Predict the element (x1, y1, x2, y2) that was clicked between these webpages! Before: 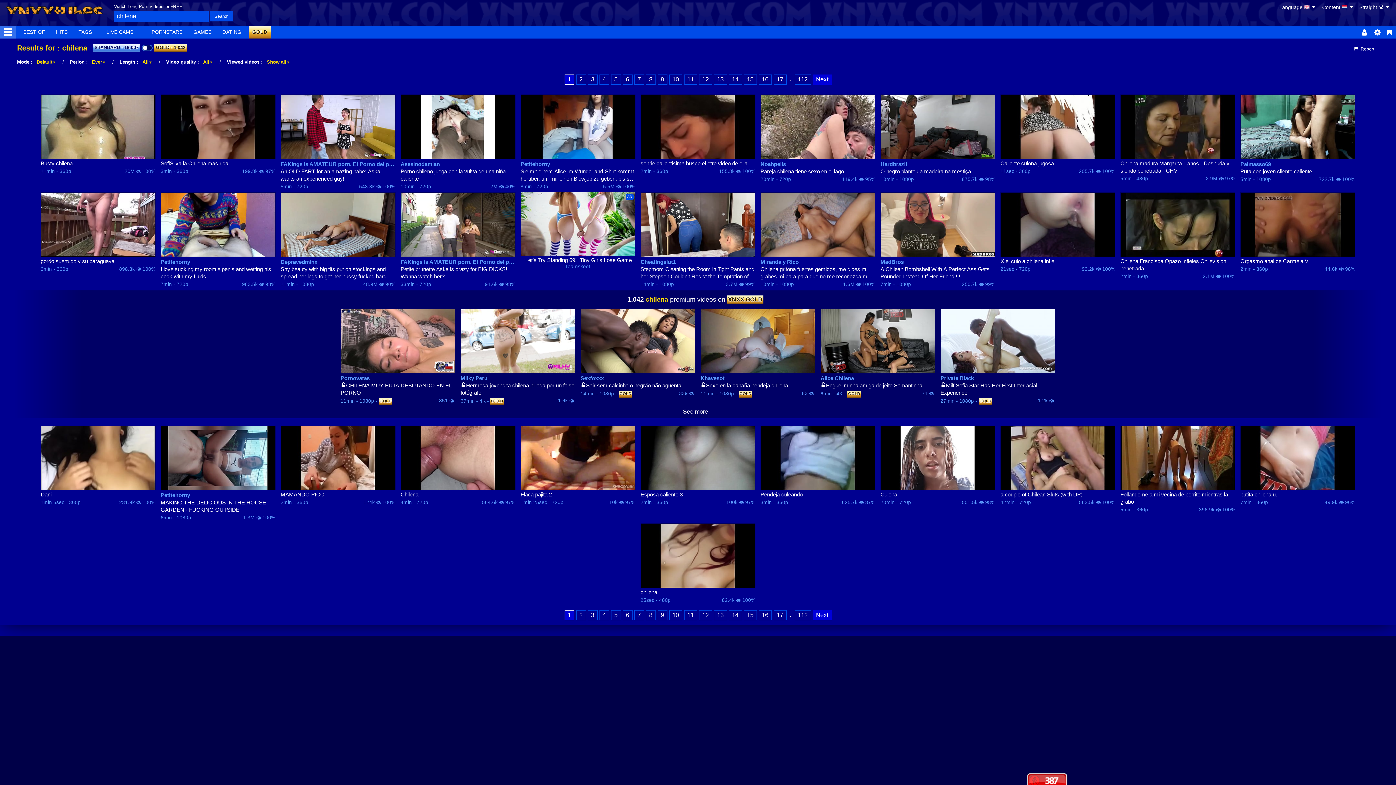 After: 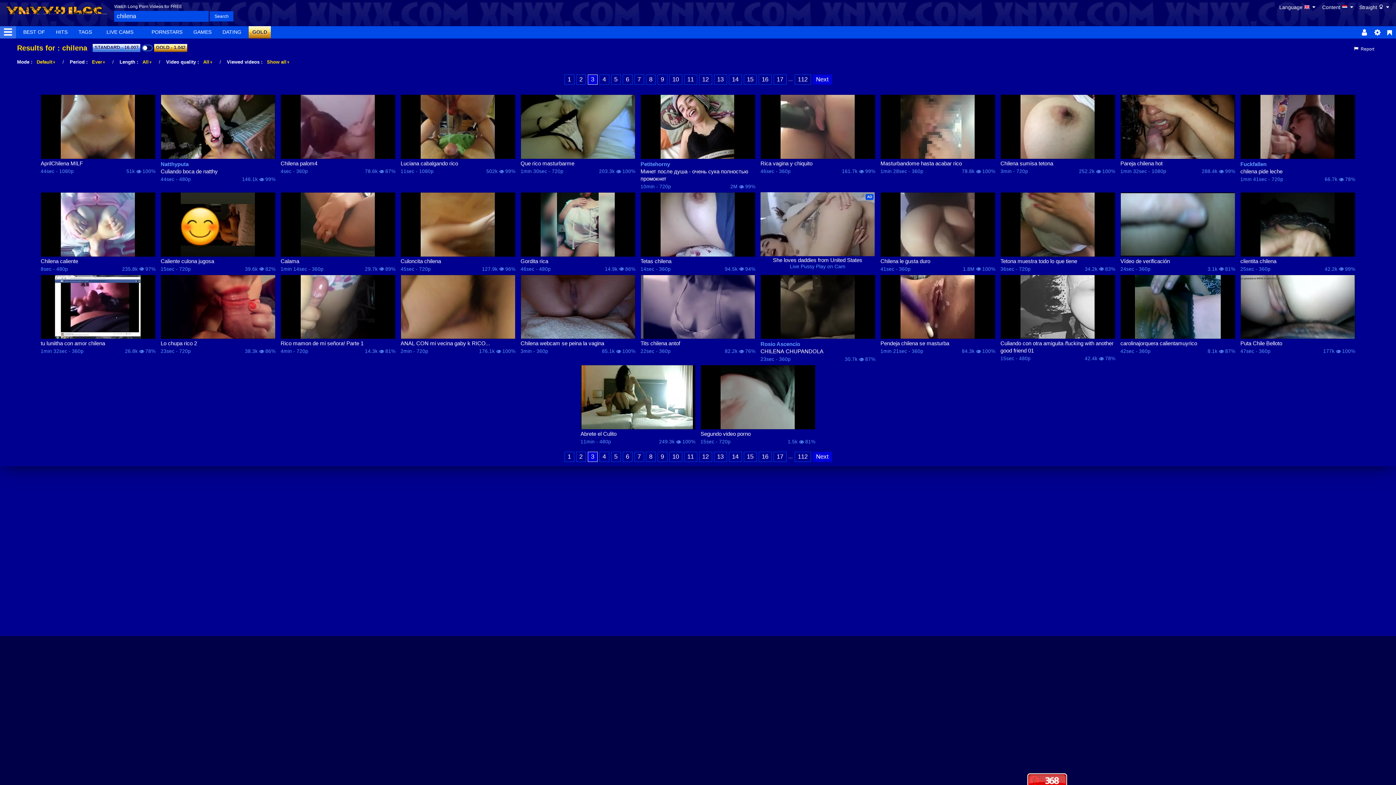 Action: bbox: (587, 74, 597, 84) label: 3